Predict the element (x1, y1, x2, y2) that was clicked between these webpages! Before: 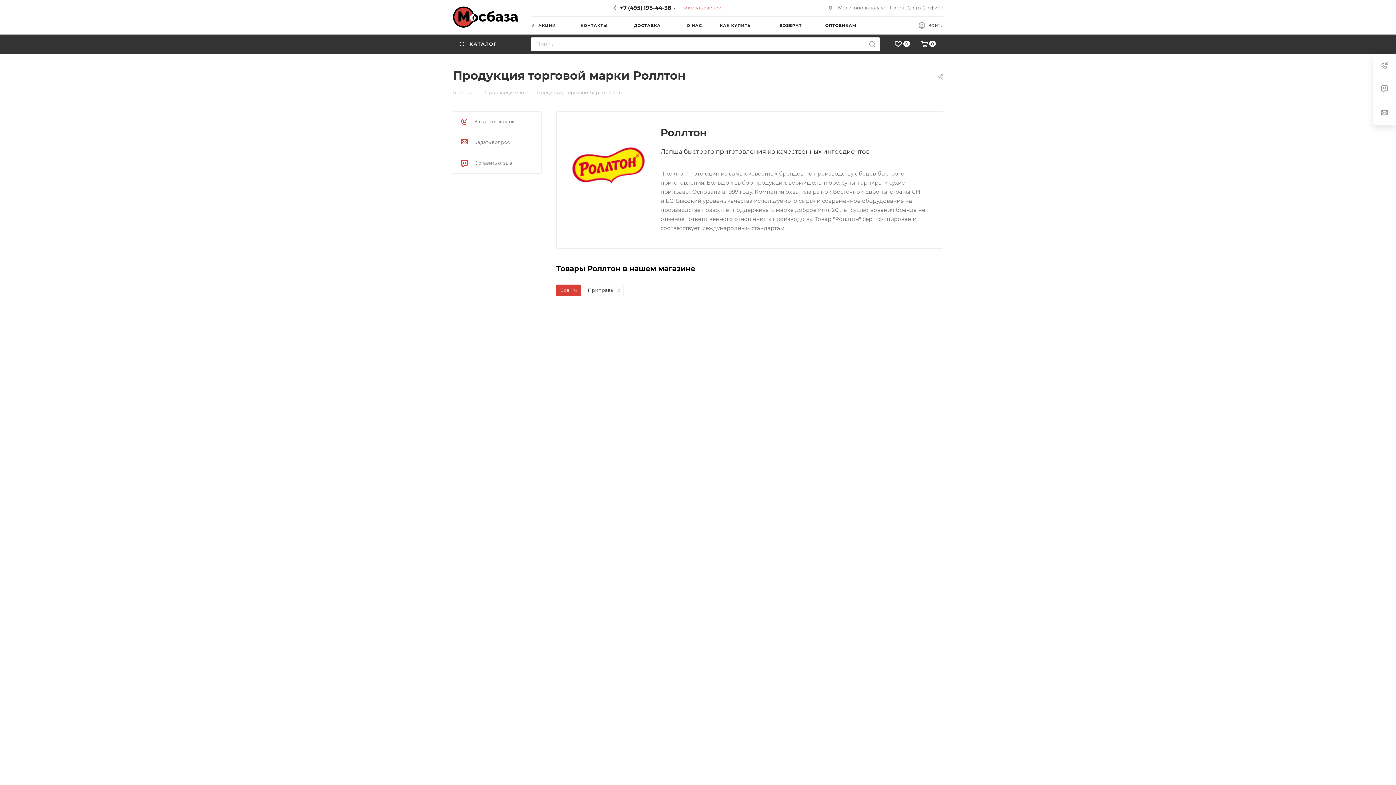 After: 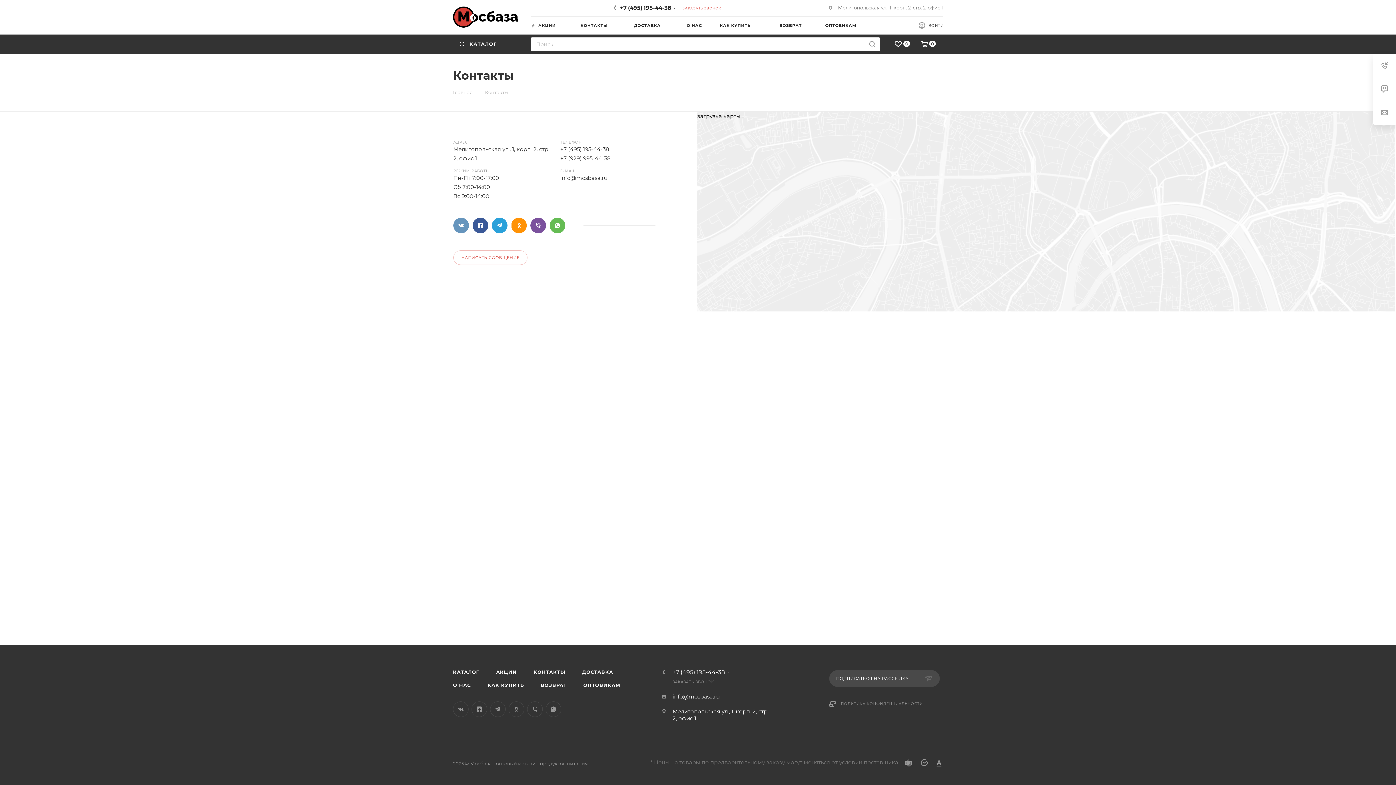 Action: label: КОНТАКТЫ bbox: (580, 16, 612, 34)